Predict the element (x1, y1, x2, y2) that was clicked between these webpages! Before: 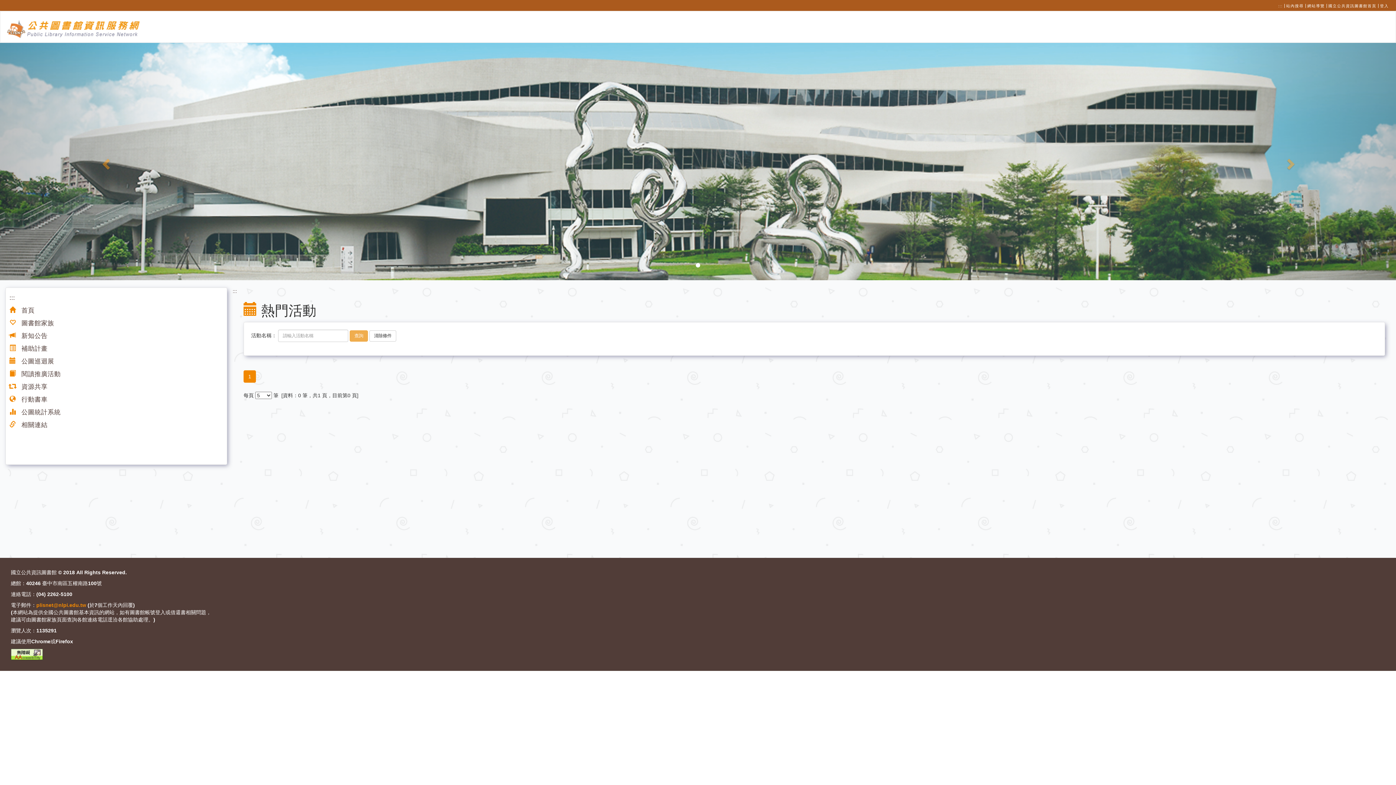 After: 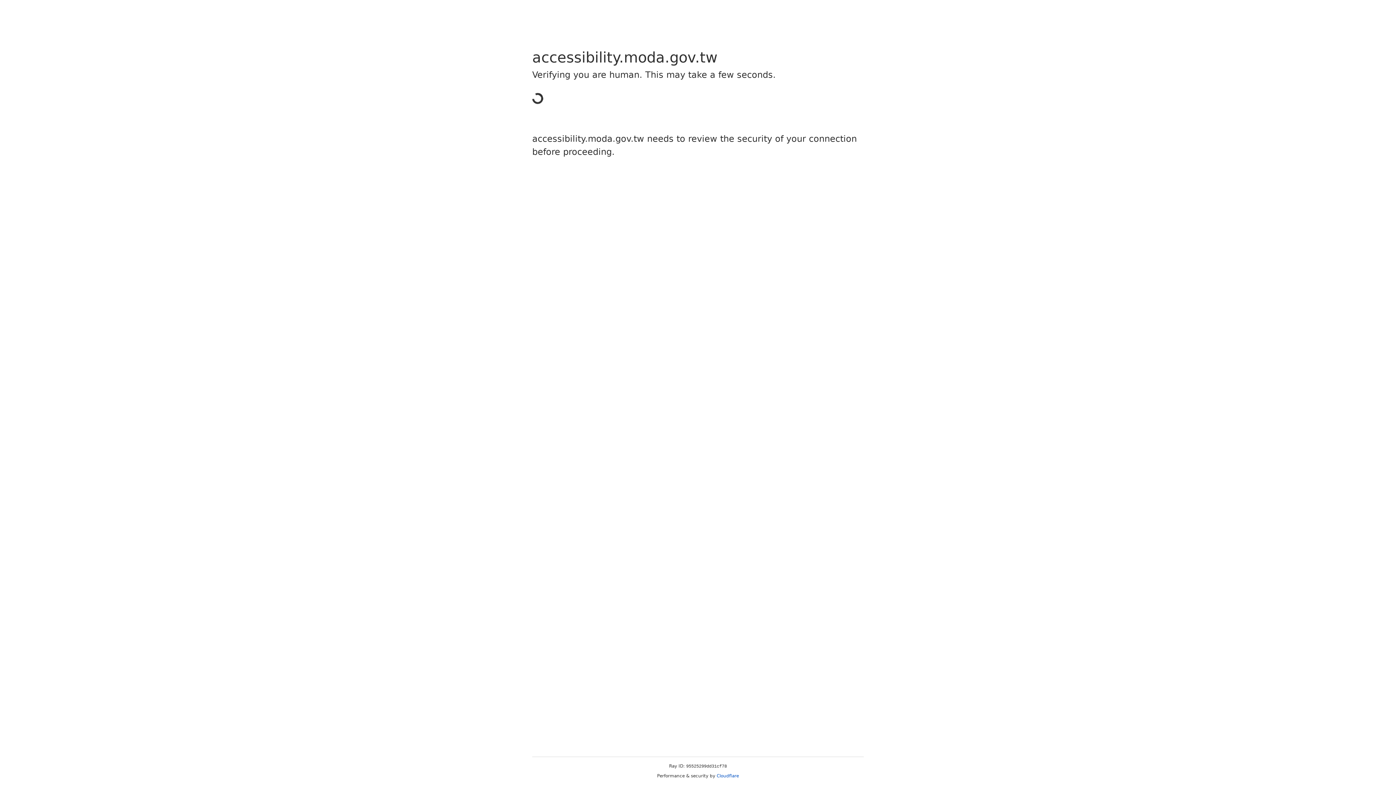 Action: bbox: (10, 649, 42, 660)